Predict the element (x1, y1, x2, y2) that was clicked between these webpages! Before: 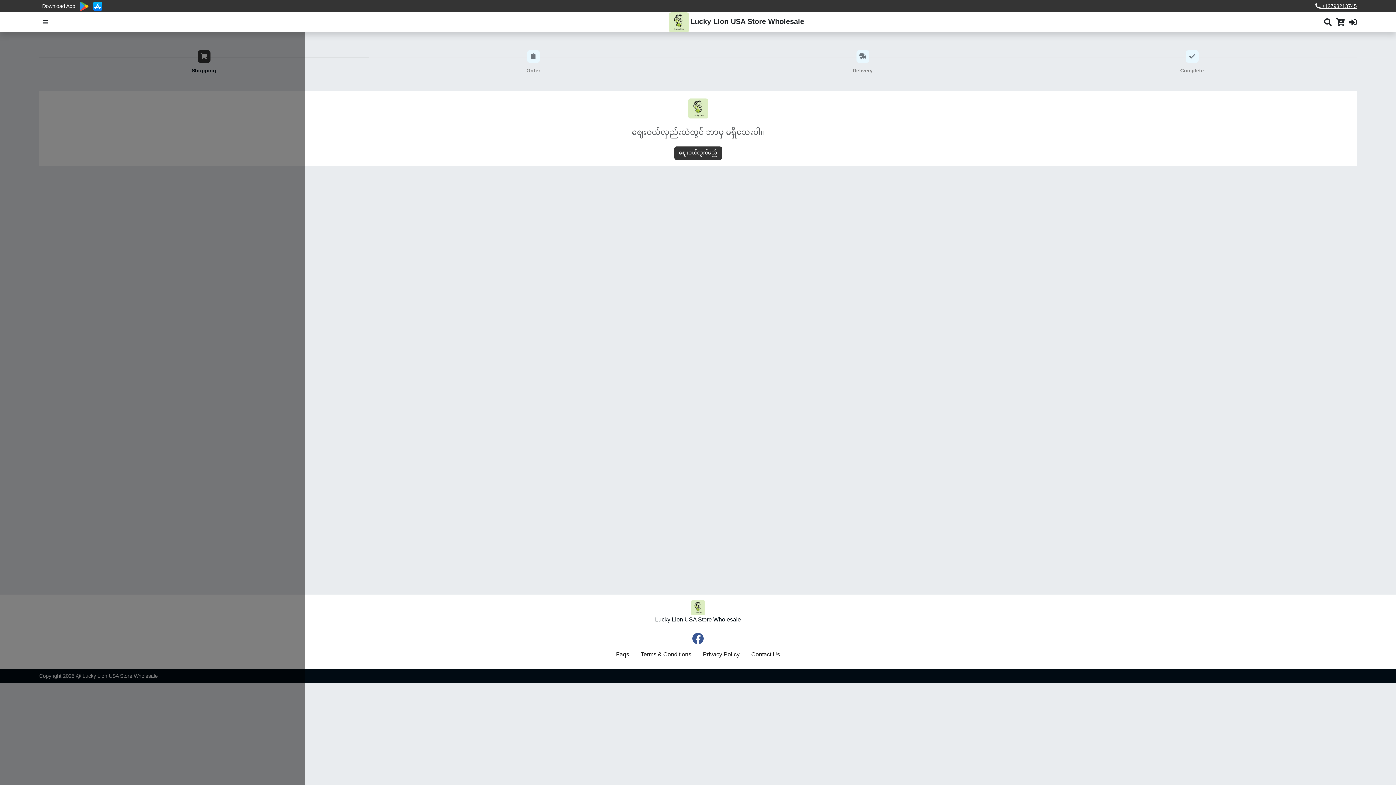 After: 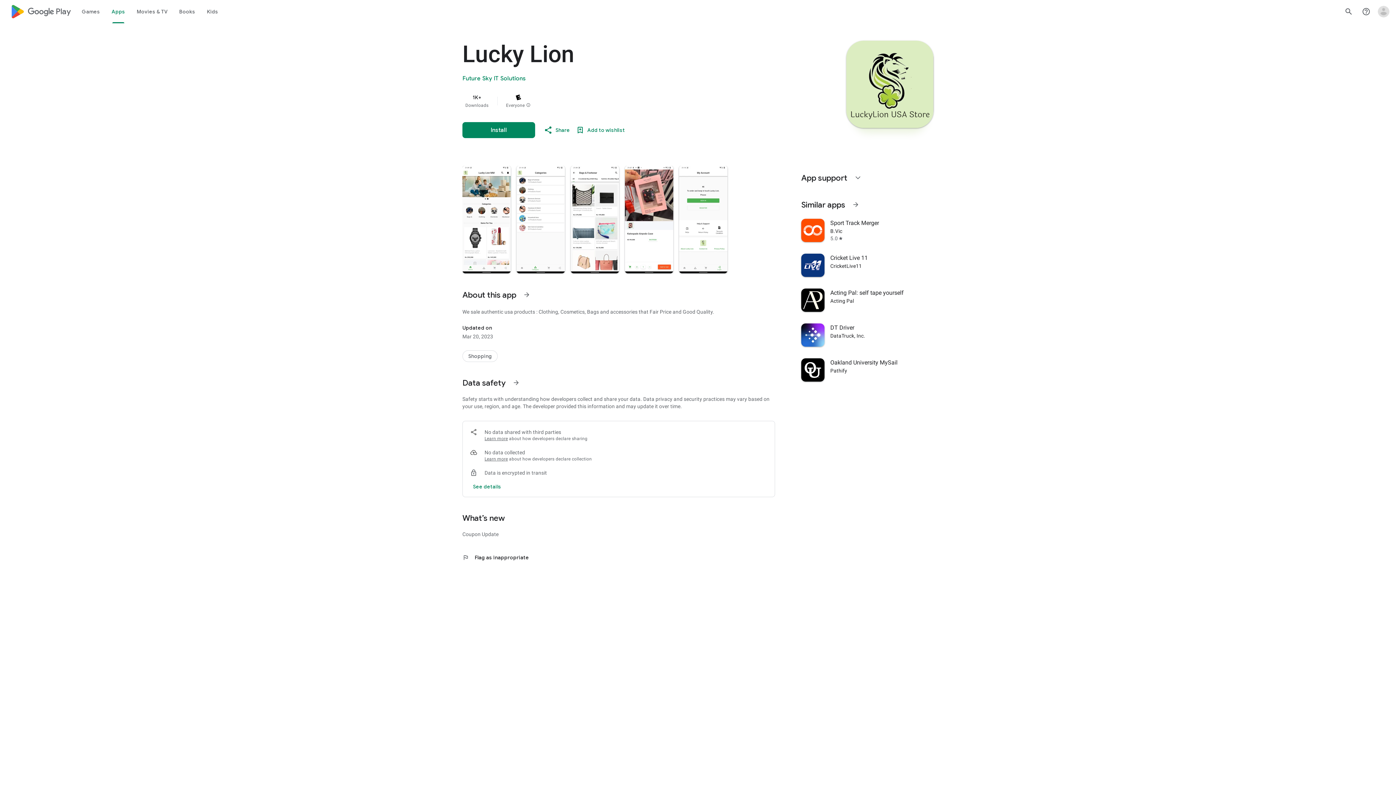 Action: bbox: (79, 2, 88, 9)